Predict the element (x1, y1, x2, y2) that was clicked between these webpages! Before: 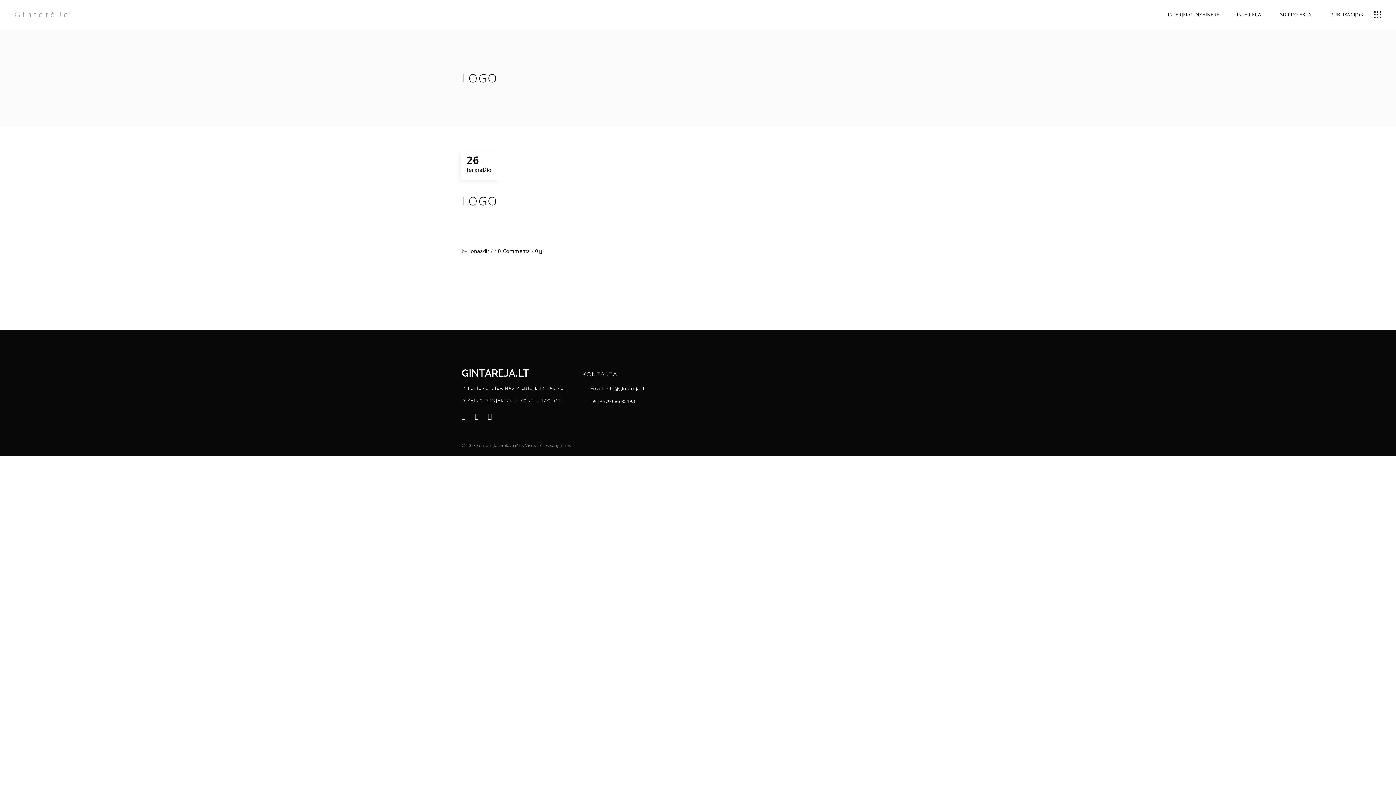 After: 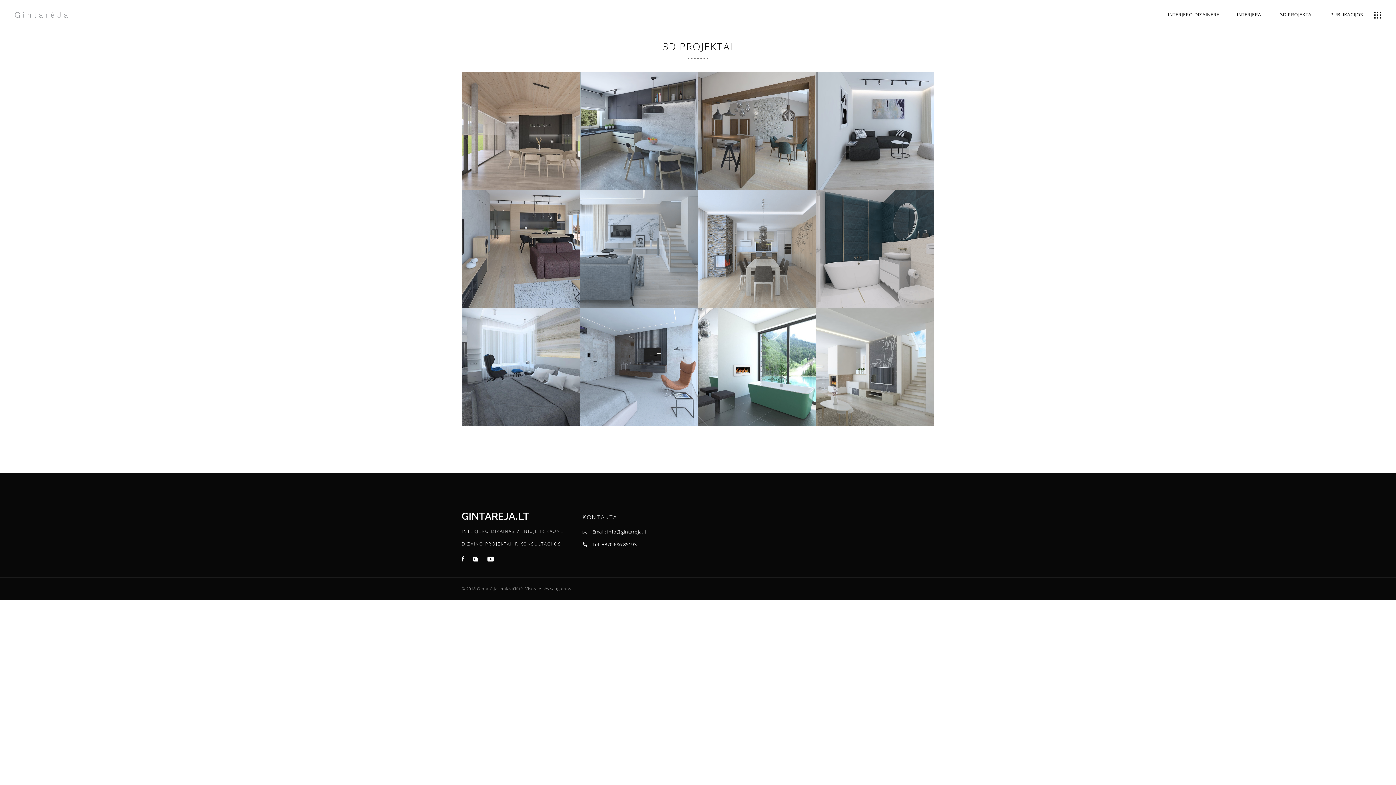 Action: bbox: (1271, 0, 1321, 28) label: 3D PROJEKTAI